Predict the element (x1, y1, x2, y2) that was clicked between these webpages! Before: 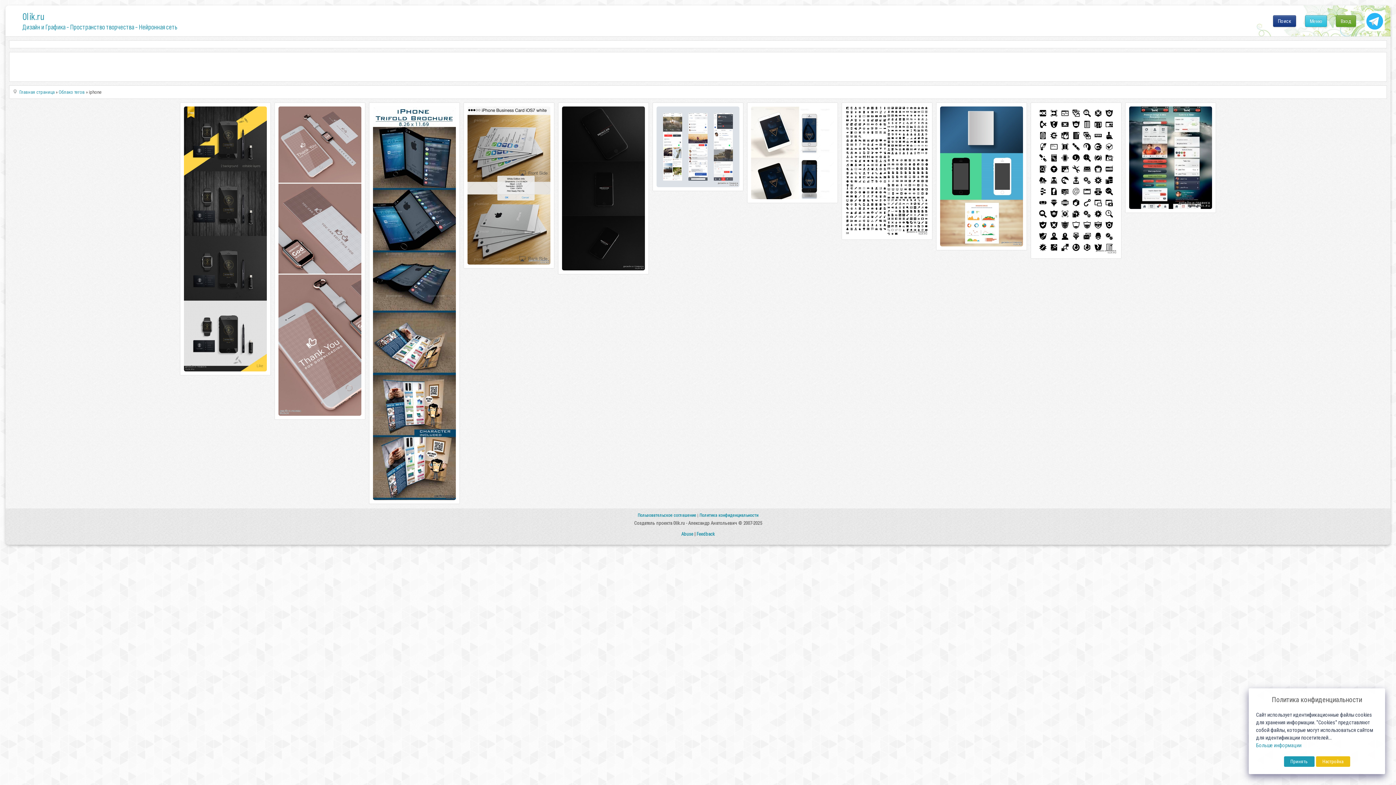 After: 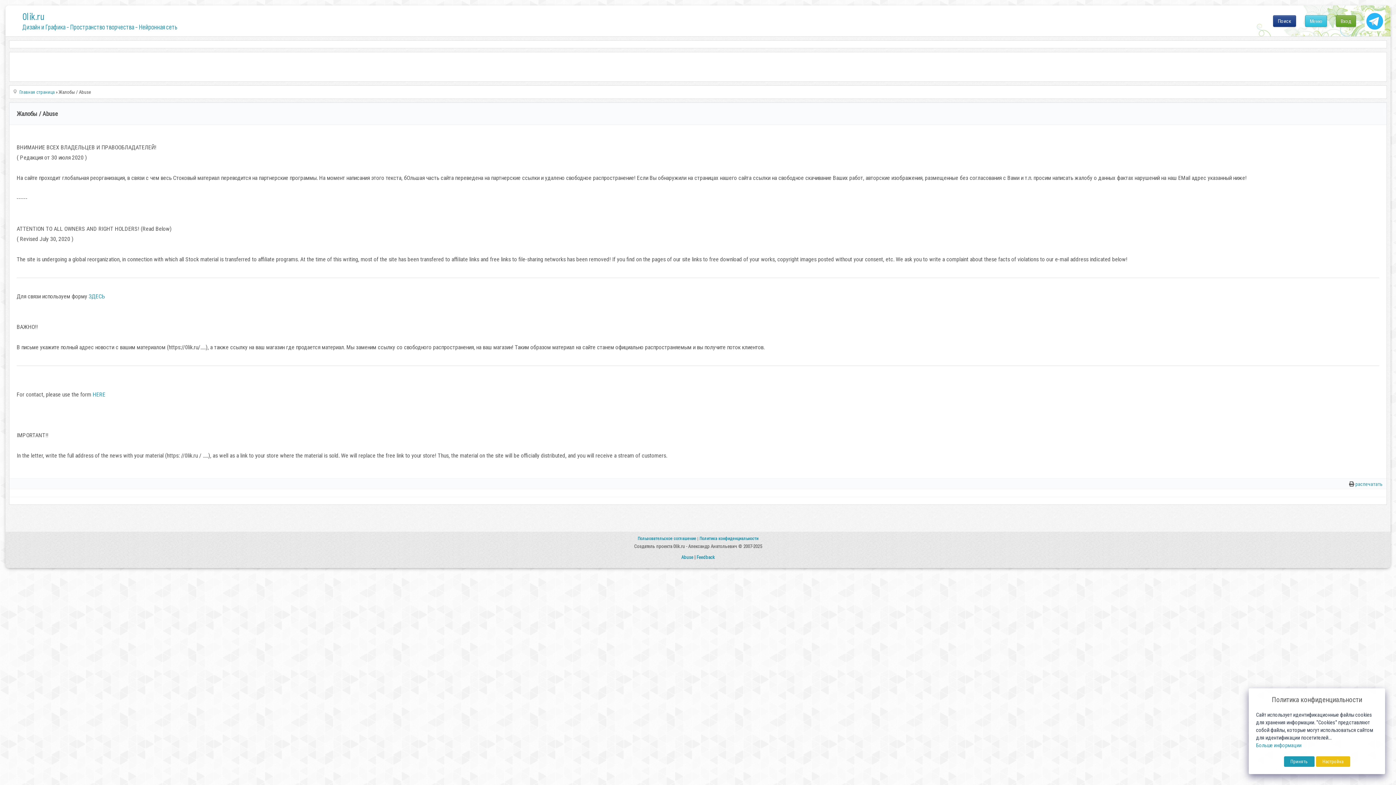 Action: bbox: (681, 531, 693, 537) label: Abuse